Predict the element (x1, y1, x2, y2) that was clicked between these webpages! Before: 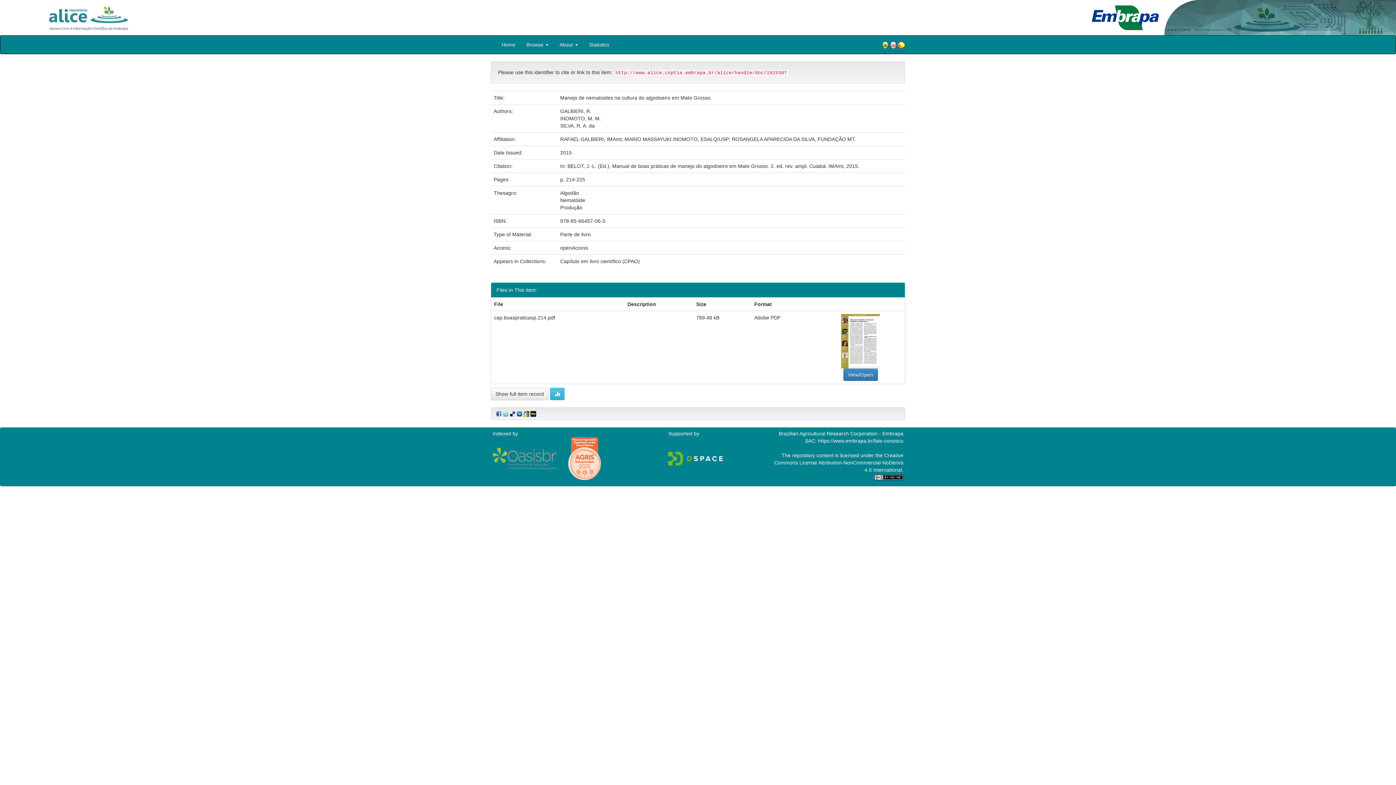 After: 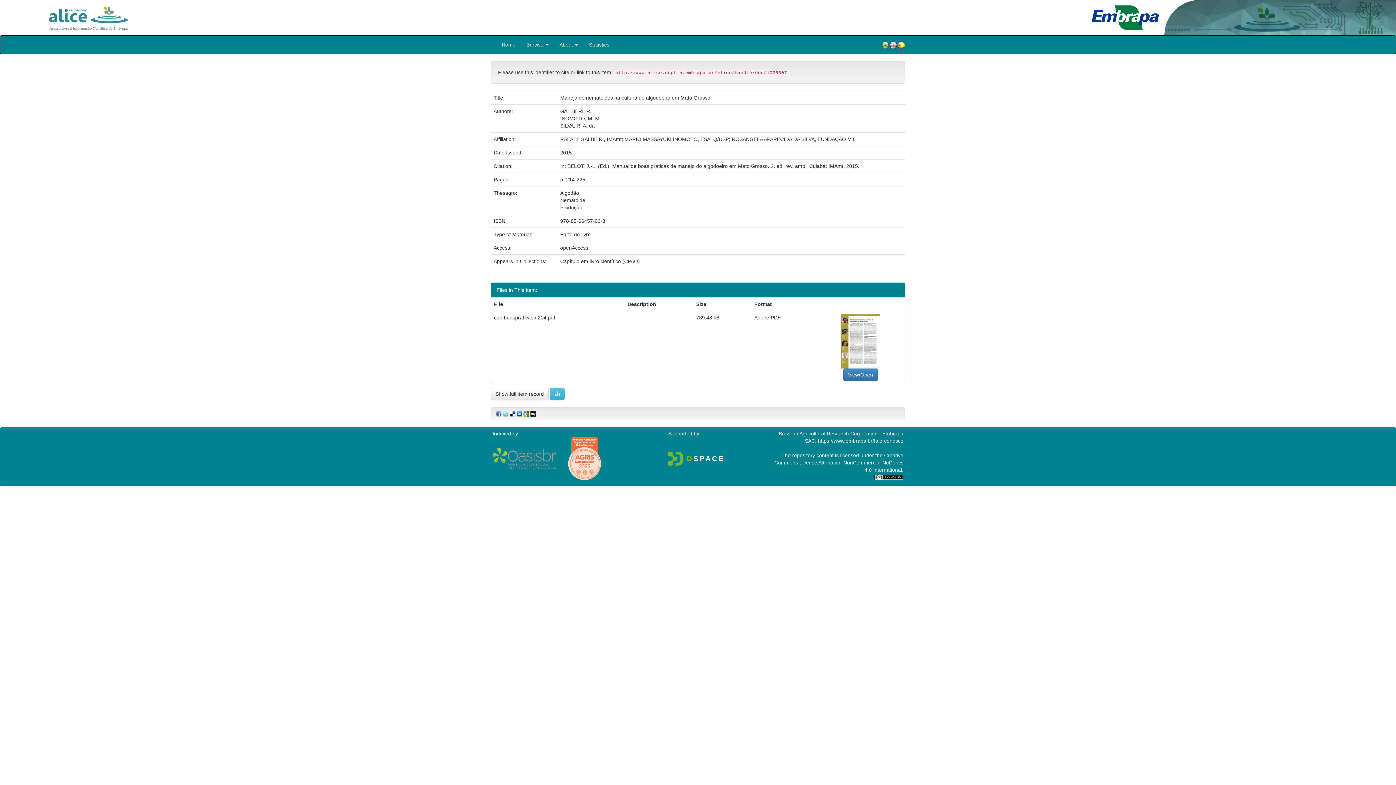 Action: bbox: (818, 438, 903, 443) label: https://www.embrapa.br/fale-conosco